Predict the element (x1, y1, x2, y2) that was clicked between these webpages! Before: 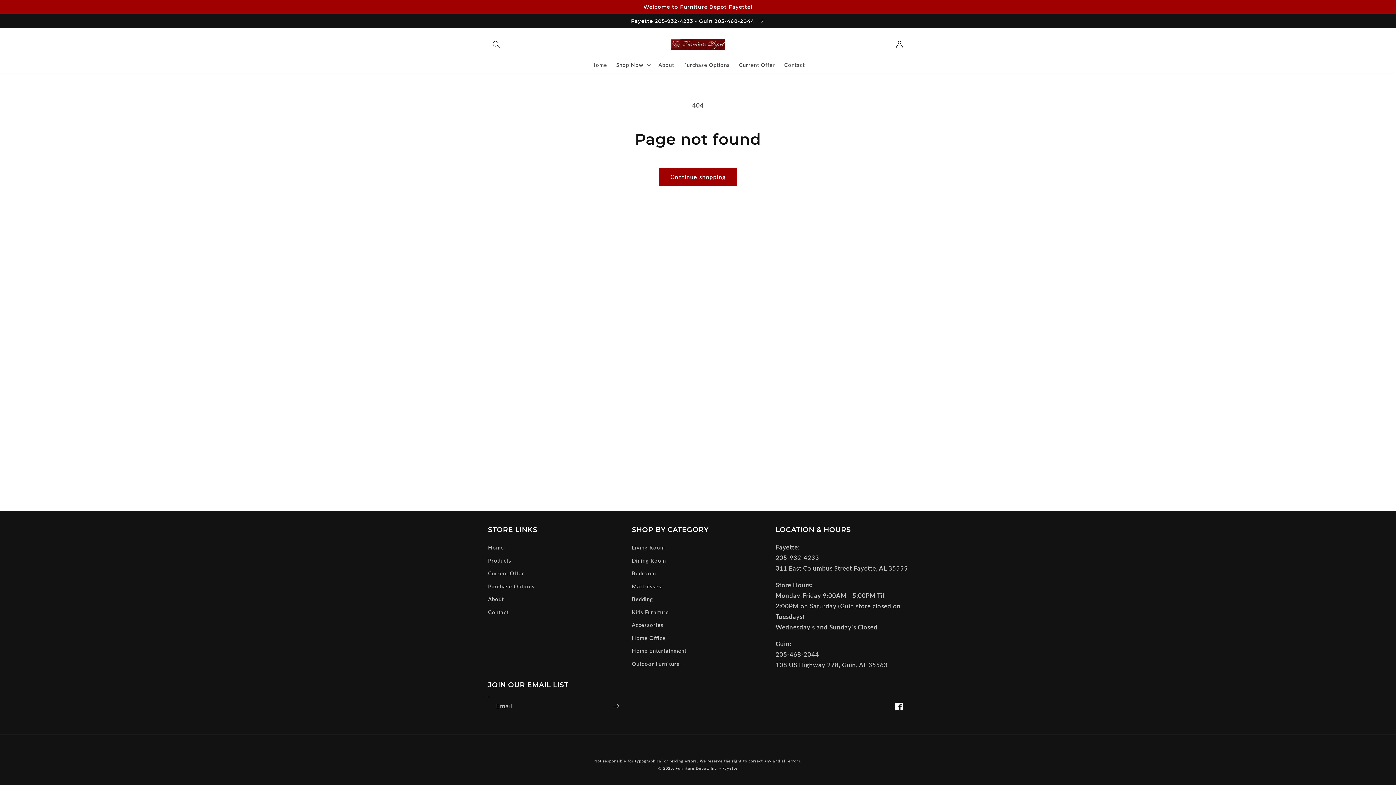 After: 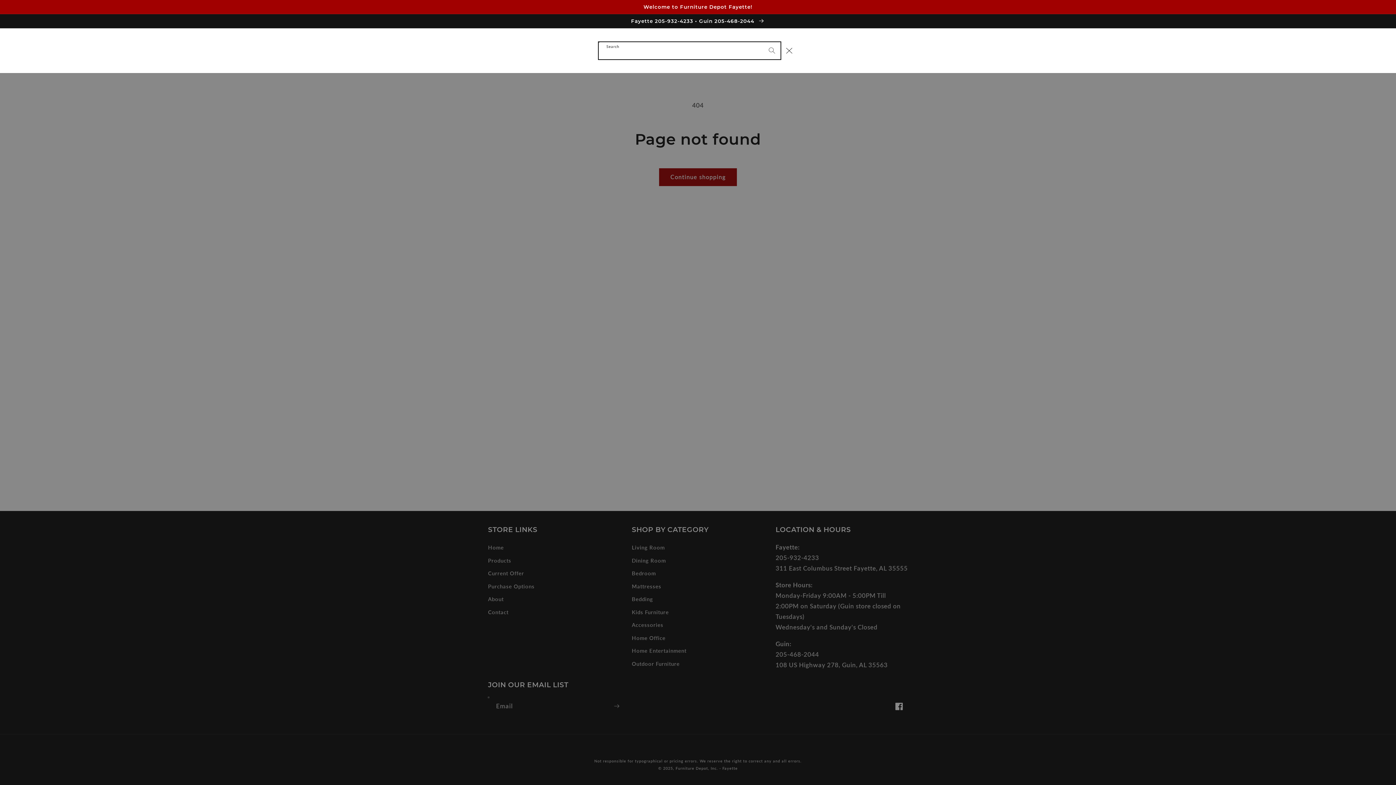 Action: bbox: (488, 36, 504, 52) label: Search